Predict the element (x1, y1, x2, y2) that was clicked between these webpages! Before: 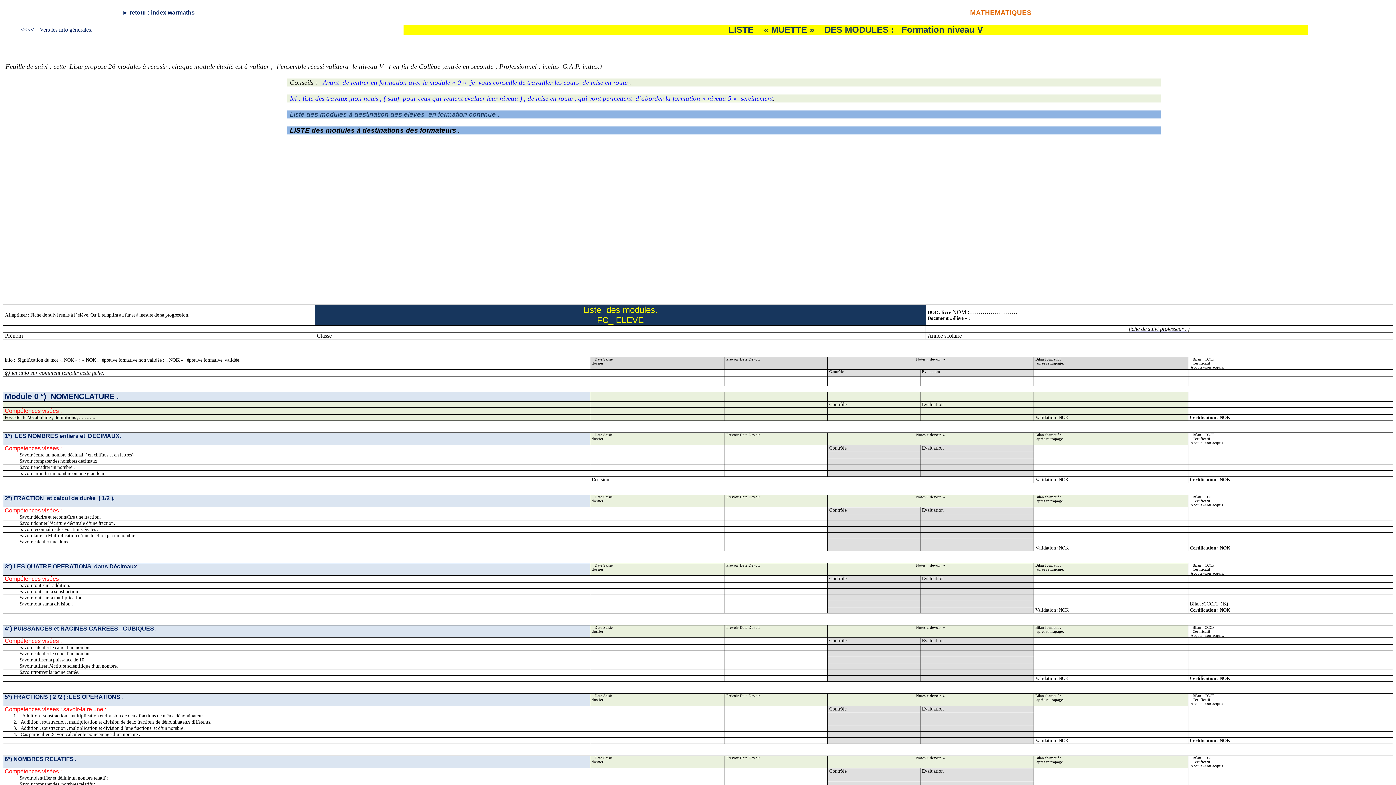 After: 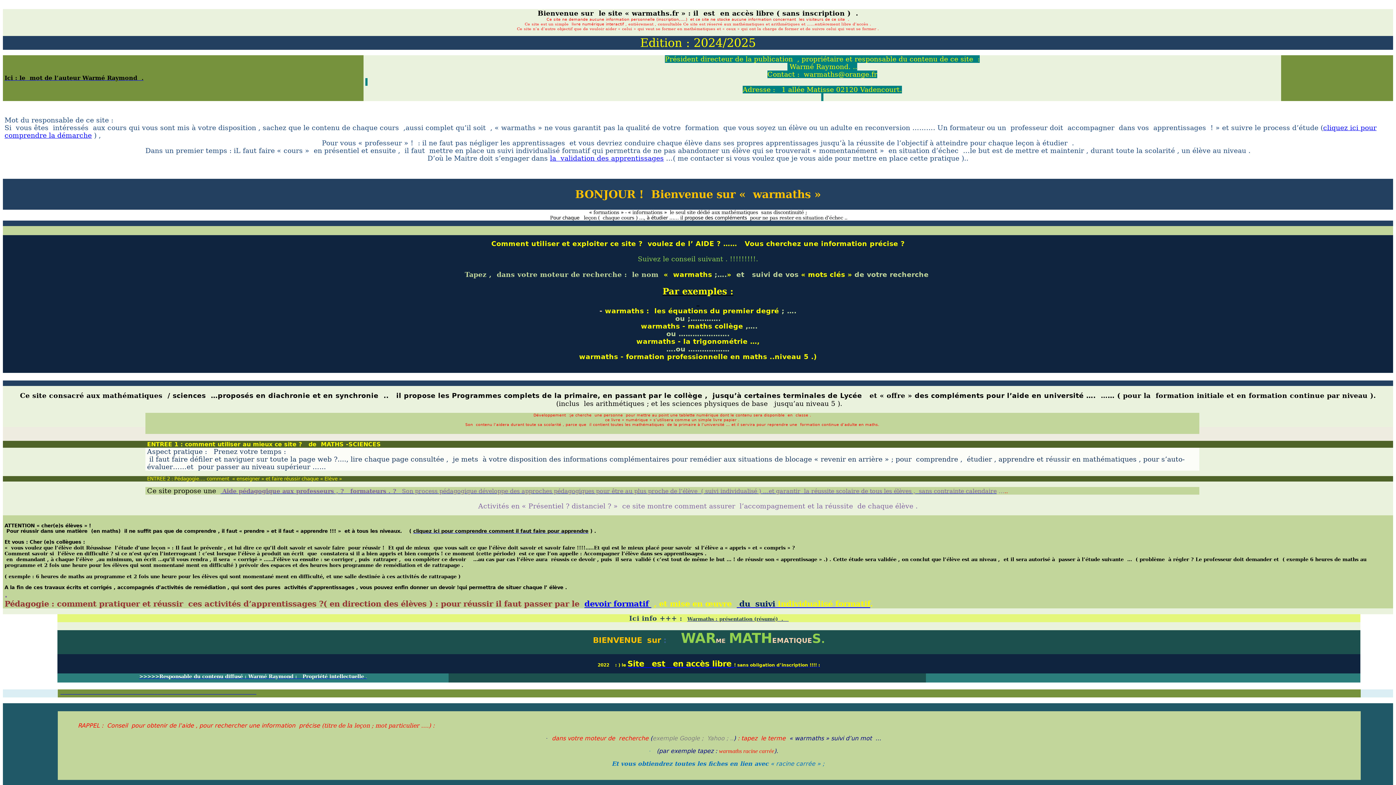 Action: bbox: (122, 9, 194, 15) label: ► retour : index warmaths